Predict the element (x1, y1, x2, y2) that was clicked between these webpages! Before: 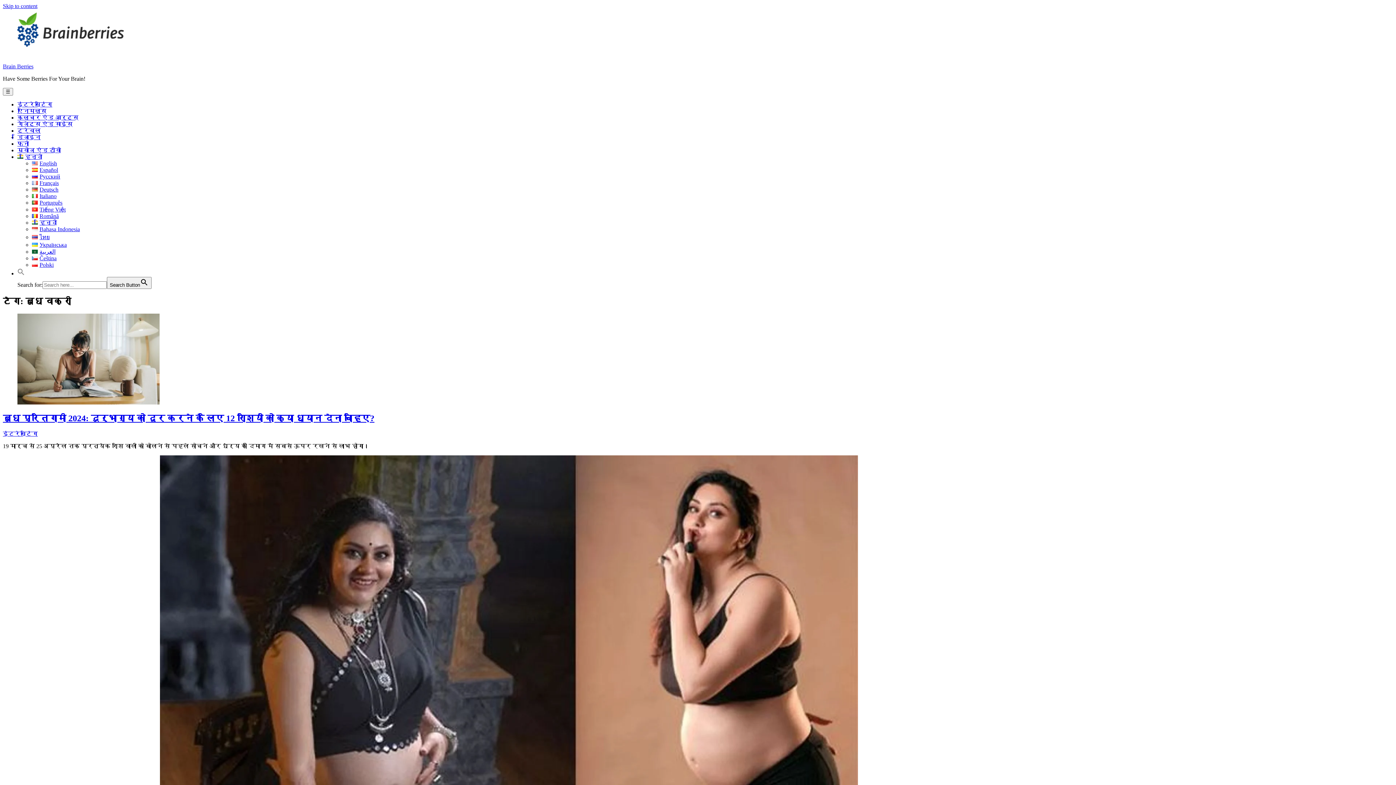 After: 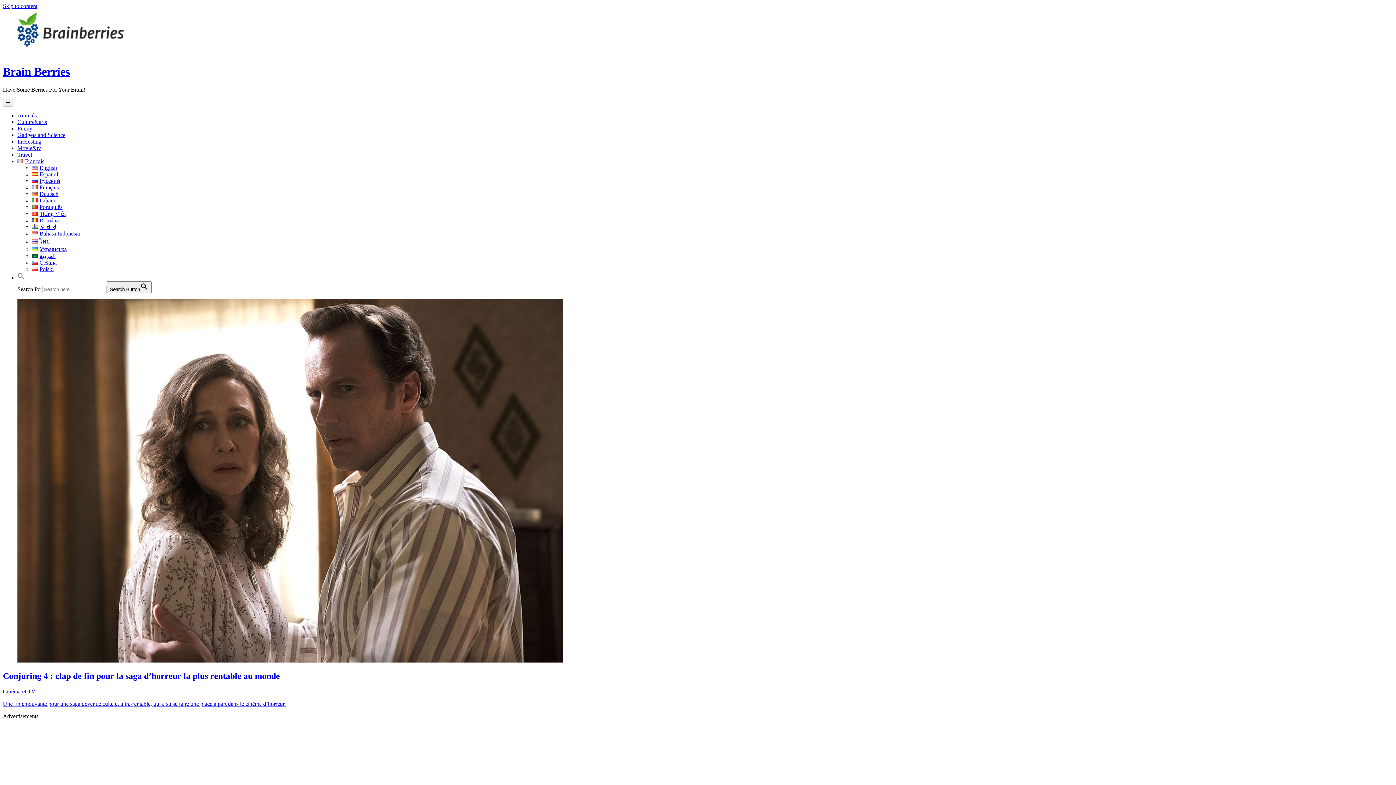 Action: label: Français bbox: (32, 180, 58, 186)